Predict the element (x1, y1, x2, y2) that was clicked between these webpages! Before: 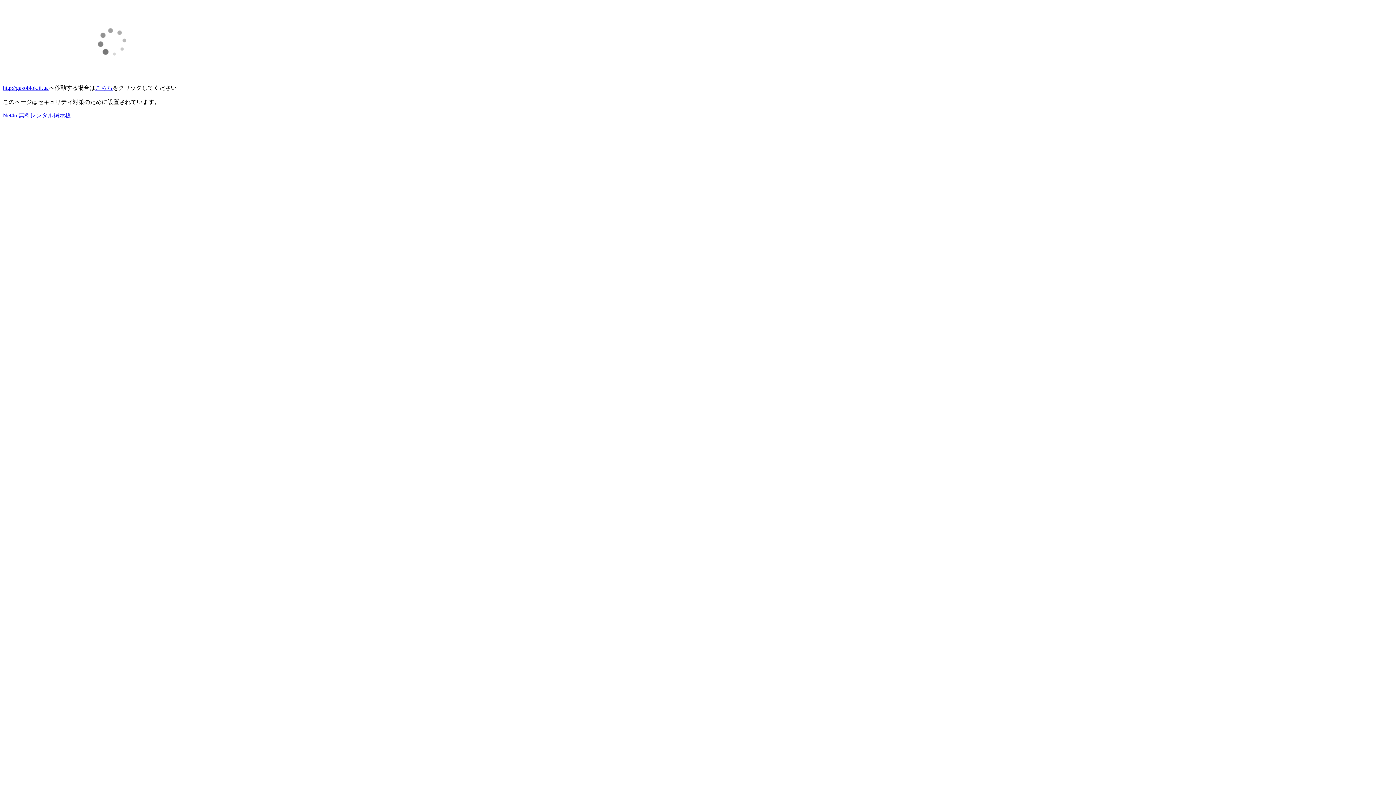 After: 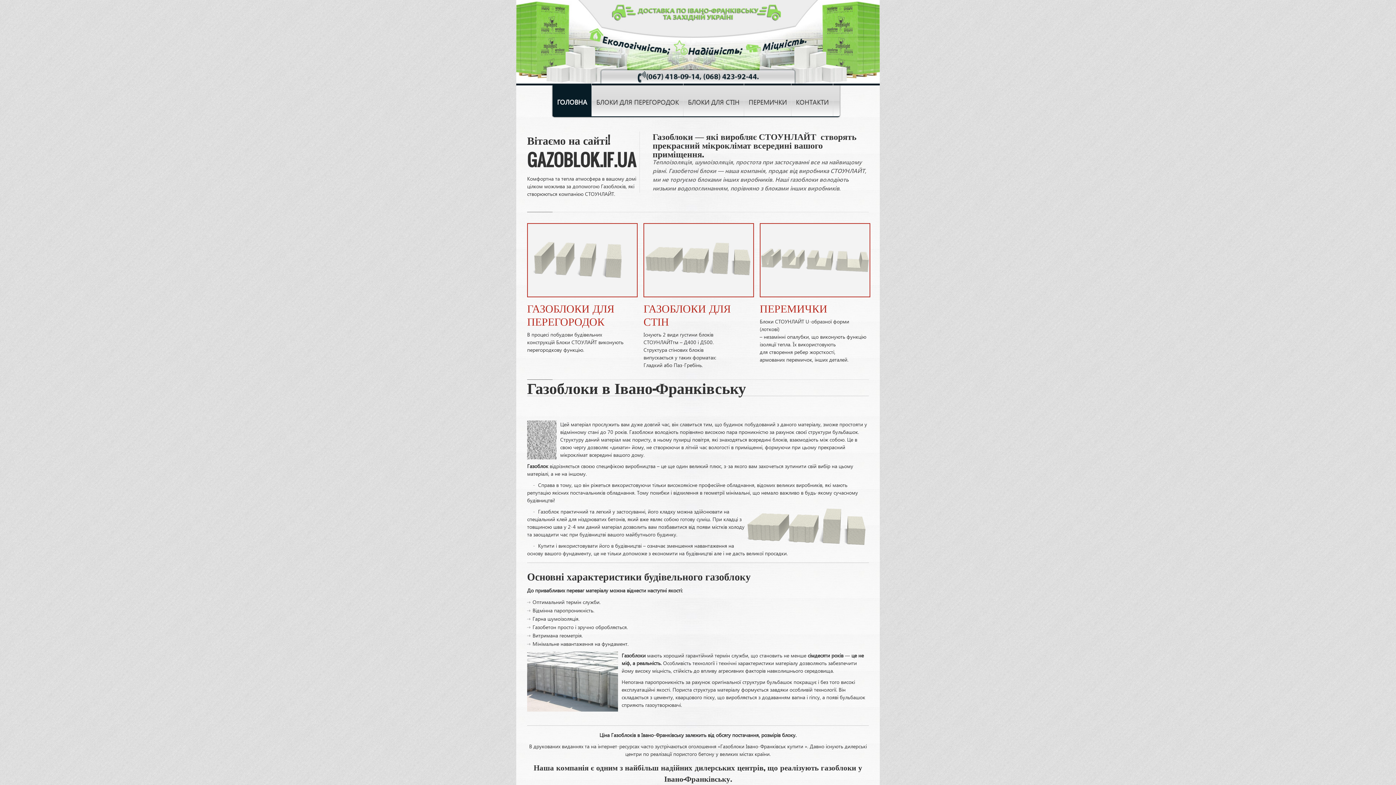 Action: label: http://gazoblok.if.ua bbox: (2, 84, 48, 90)